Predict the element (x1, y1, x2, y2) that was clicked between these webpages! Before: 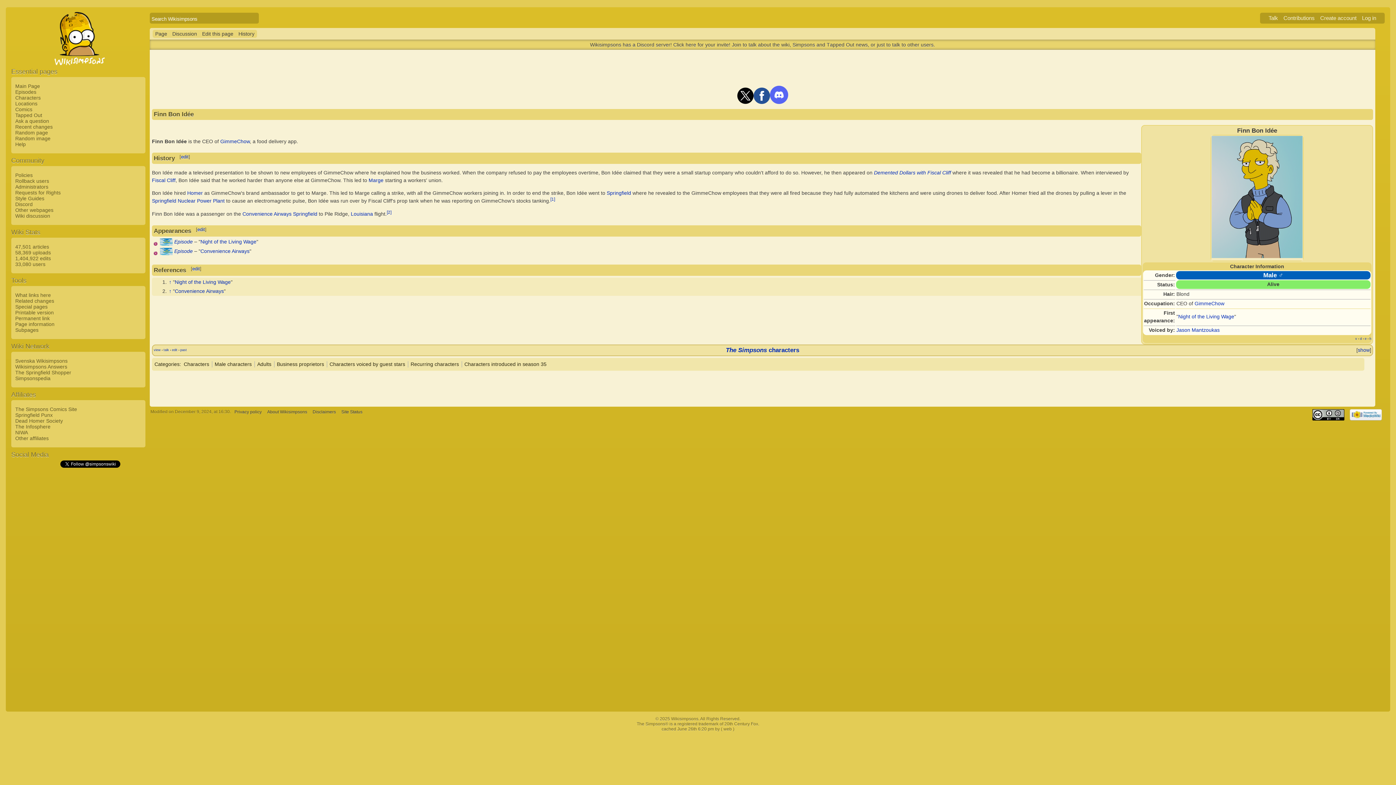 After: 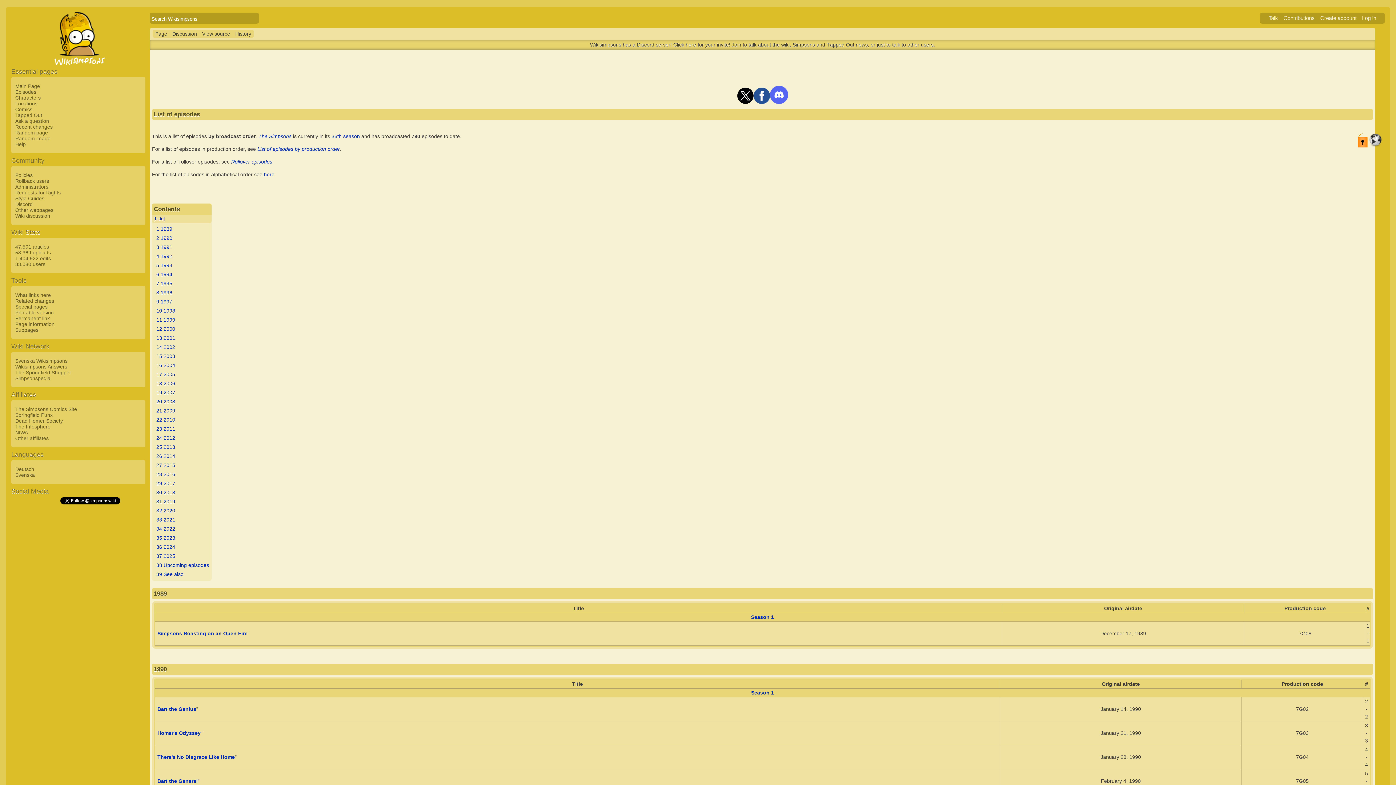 Action: bbox: (160, 240, 172, 246)